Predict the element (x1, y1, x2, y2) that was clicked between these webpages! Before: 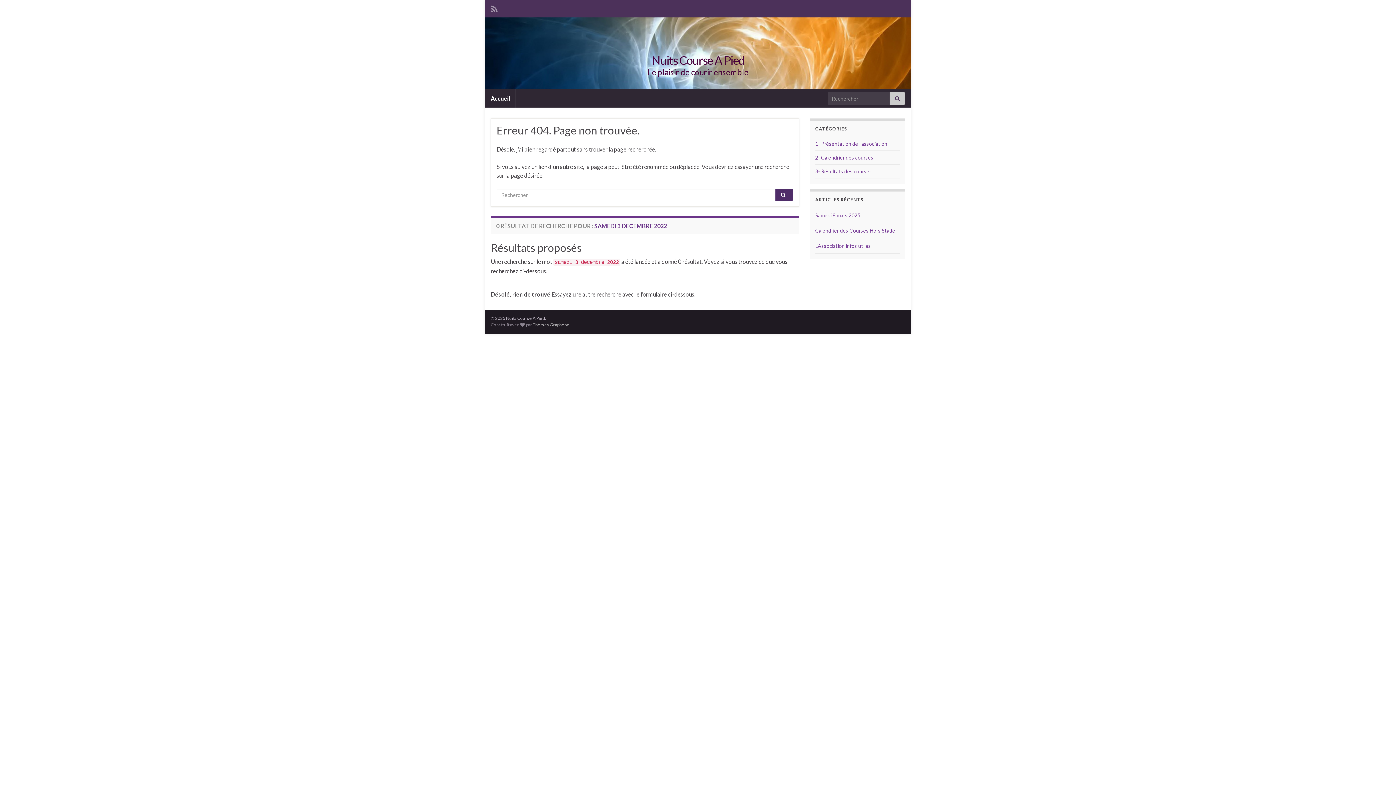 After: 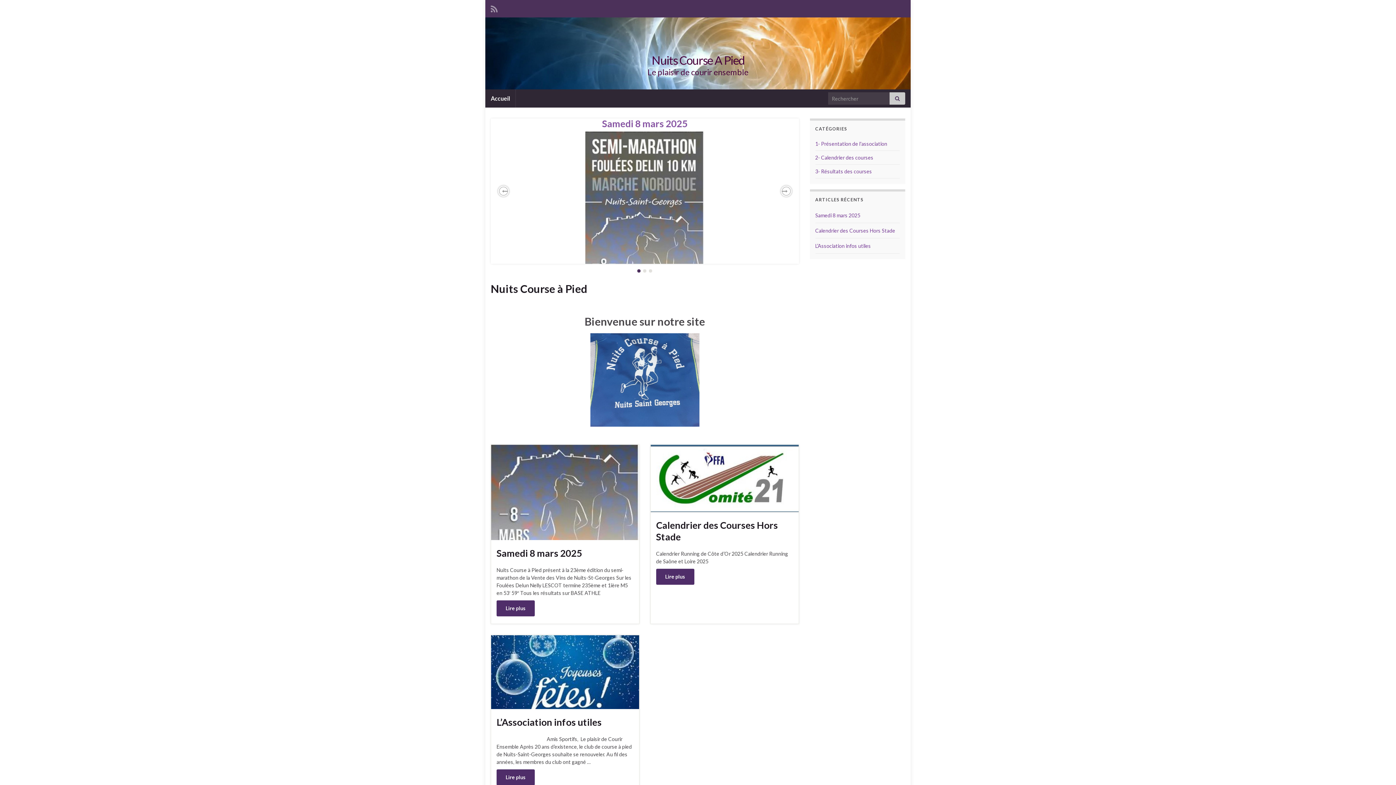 Action: bbox: (485, 89, 515, 107) label: Accueil